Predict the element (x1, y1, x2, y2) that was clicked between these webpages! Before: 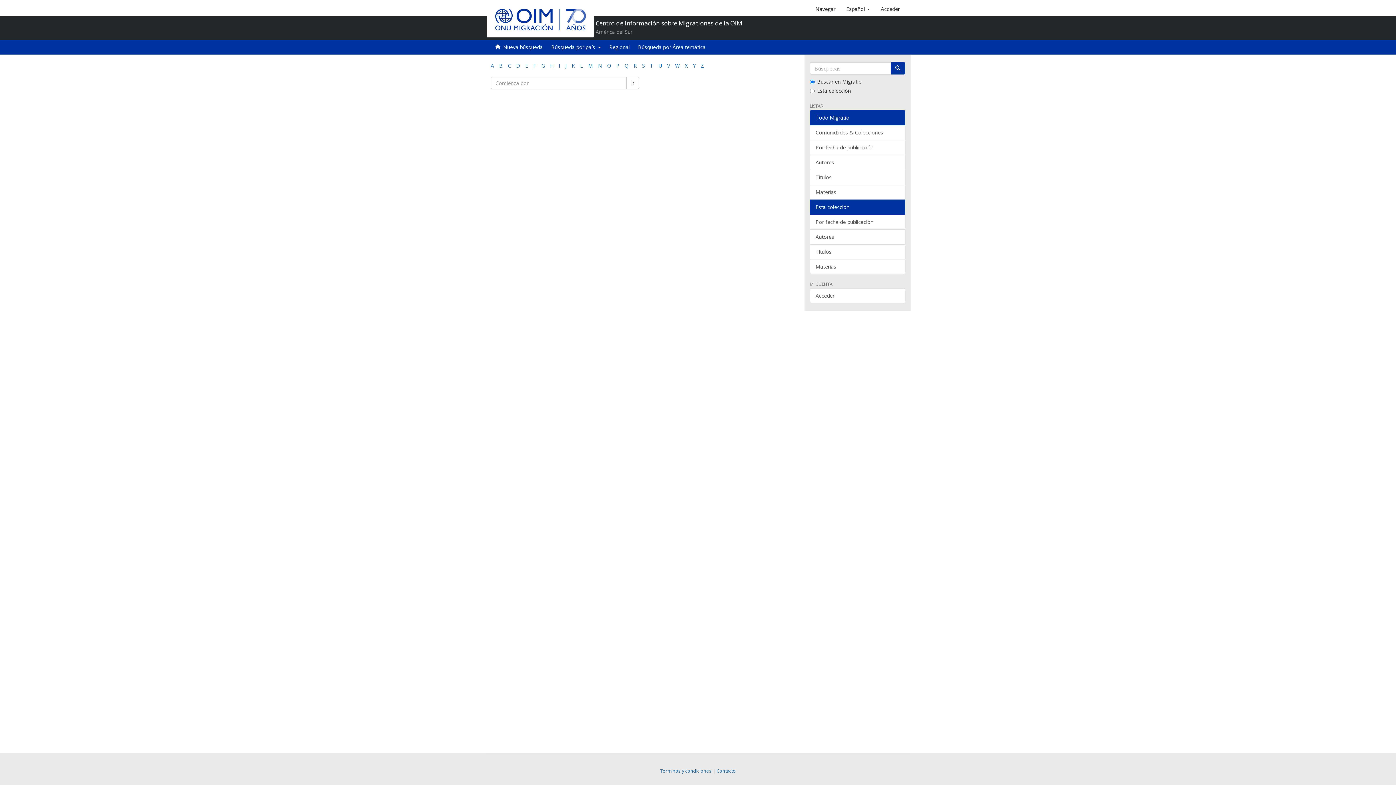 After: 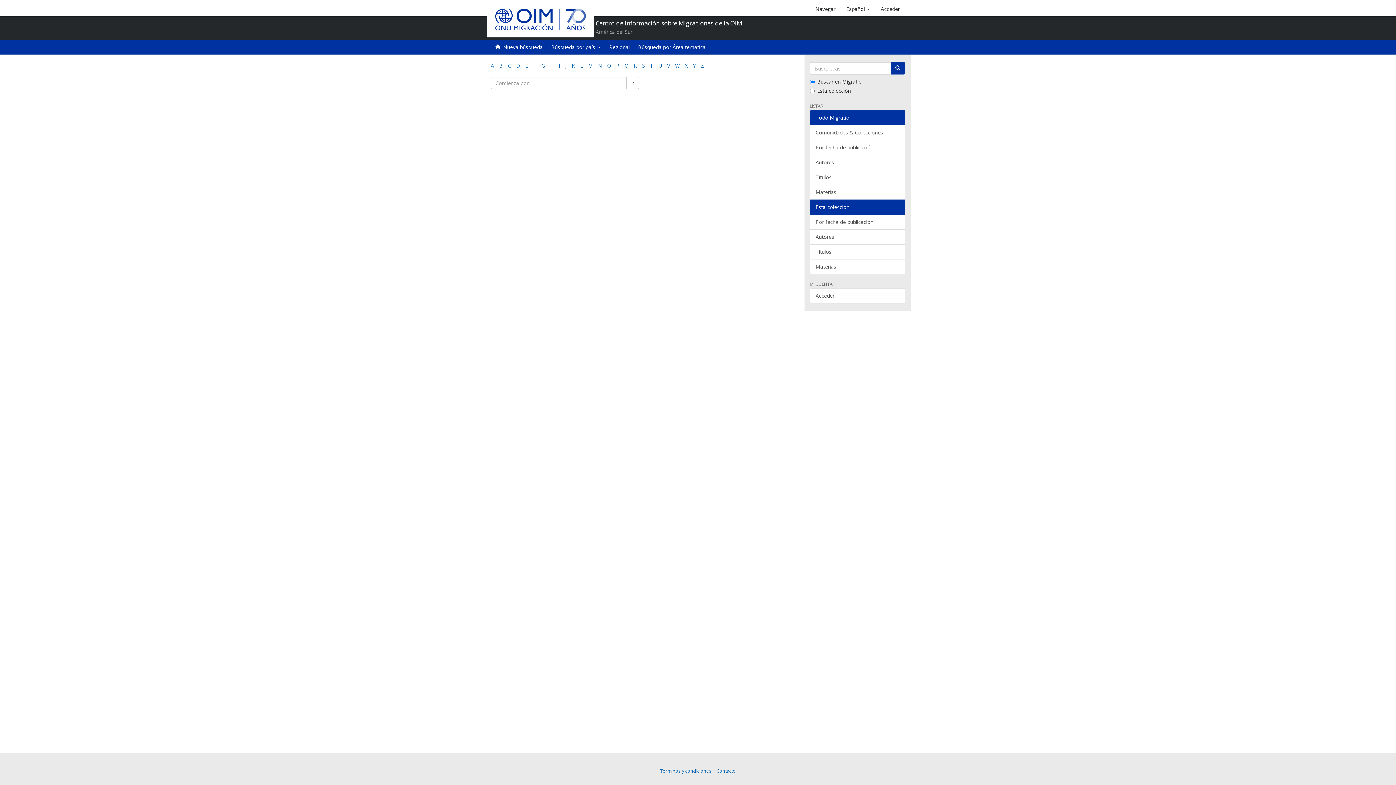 Action: label: X bbox: (685, 62, 688, 69)